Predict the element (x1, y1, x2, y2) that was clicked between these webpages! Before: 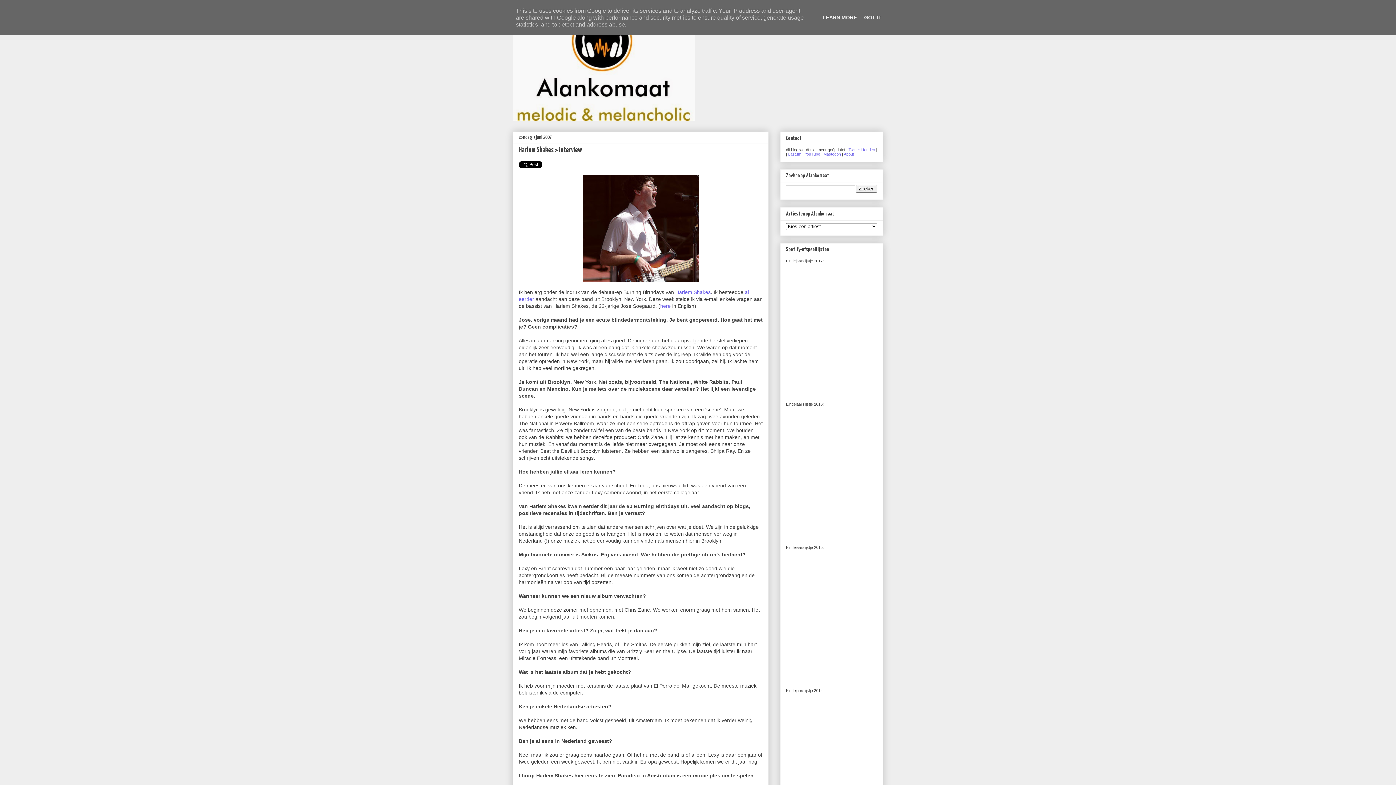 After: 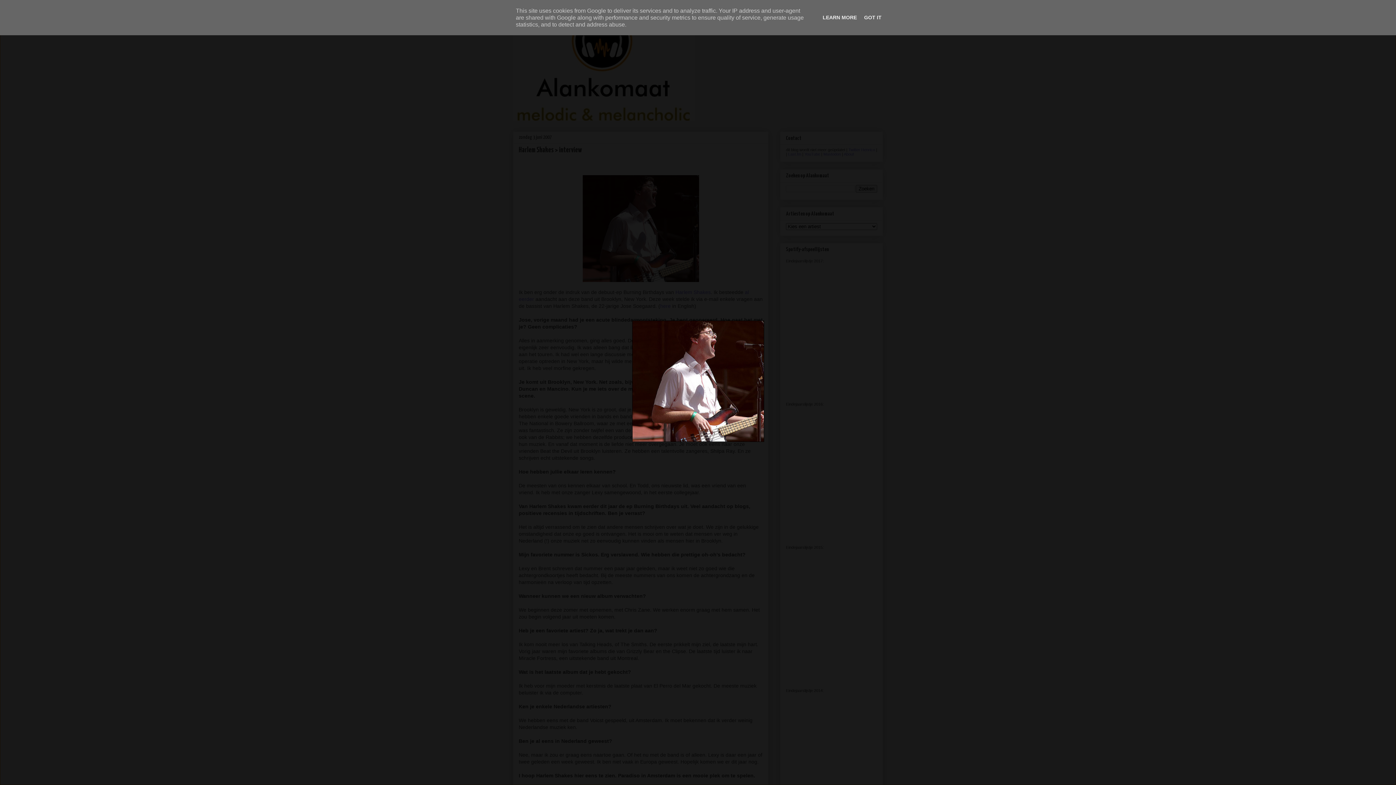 Action: bbox: (518, 172, 762, 285)